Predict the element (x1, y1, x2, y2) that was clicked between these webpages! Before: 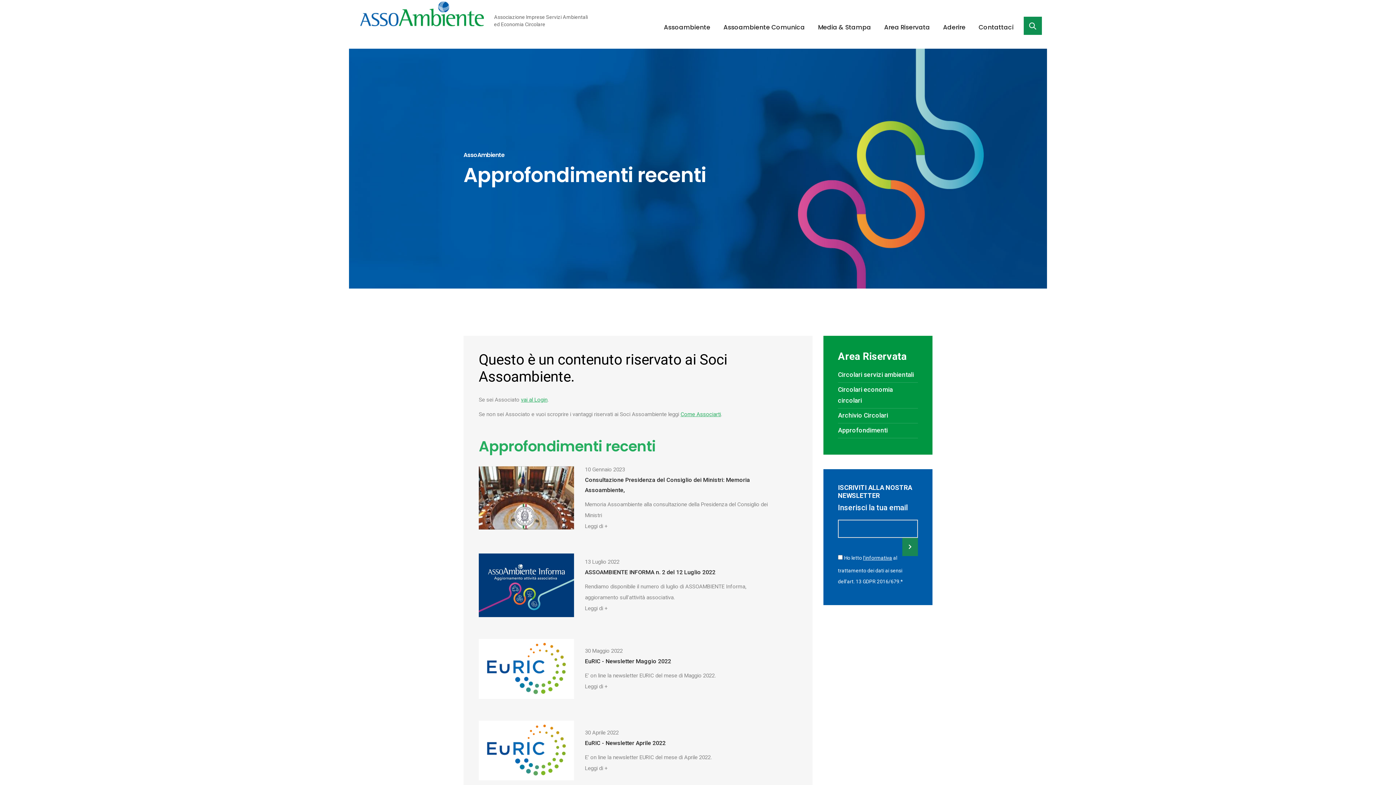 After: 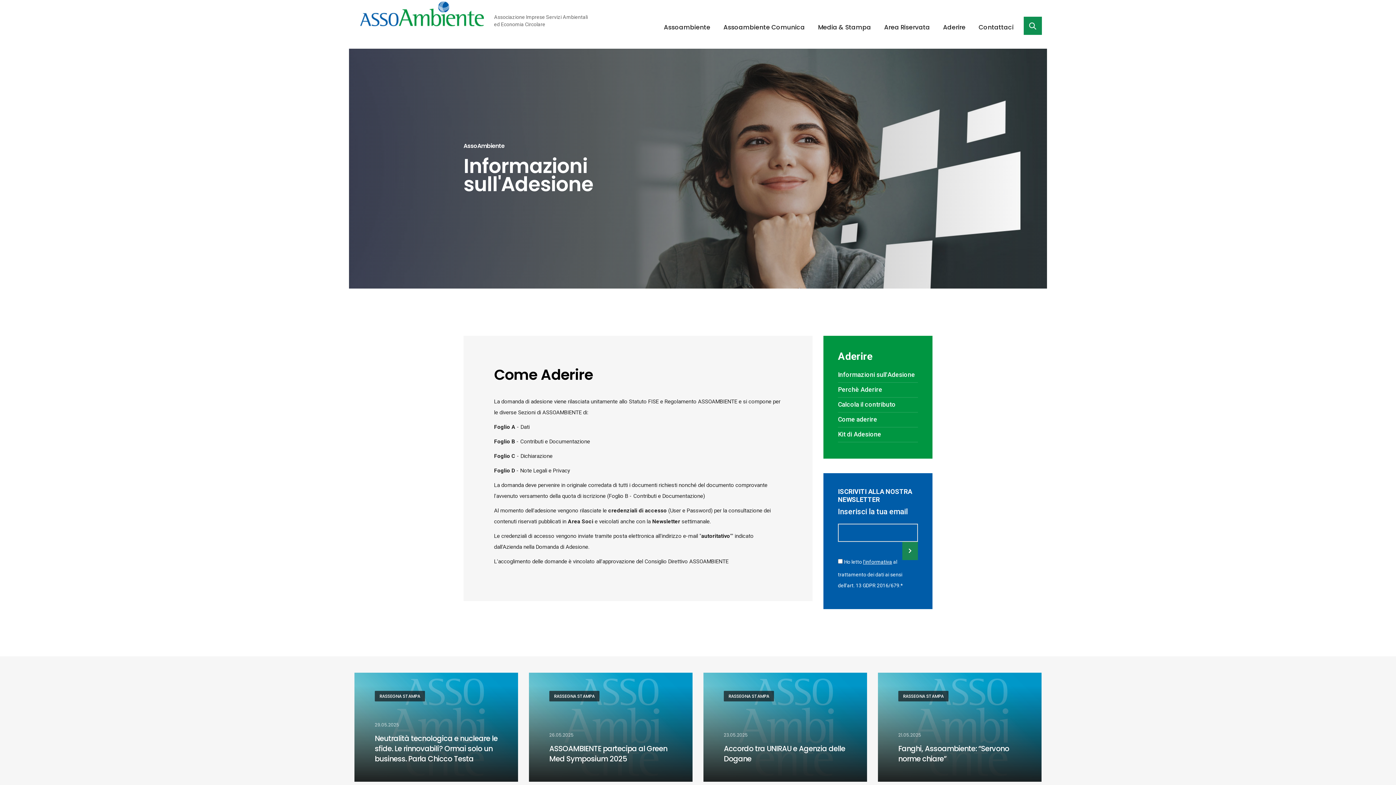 Action: bbox: (680, 411, 721, 417) label: Come Associarti